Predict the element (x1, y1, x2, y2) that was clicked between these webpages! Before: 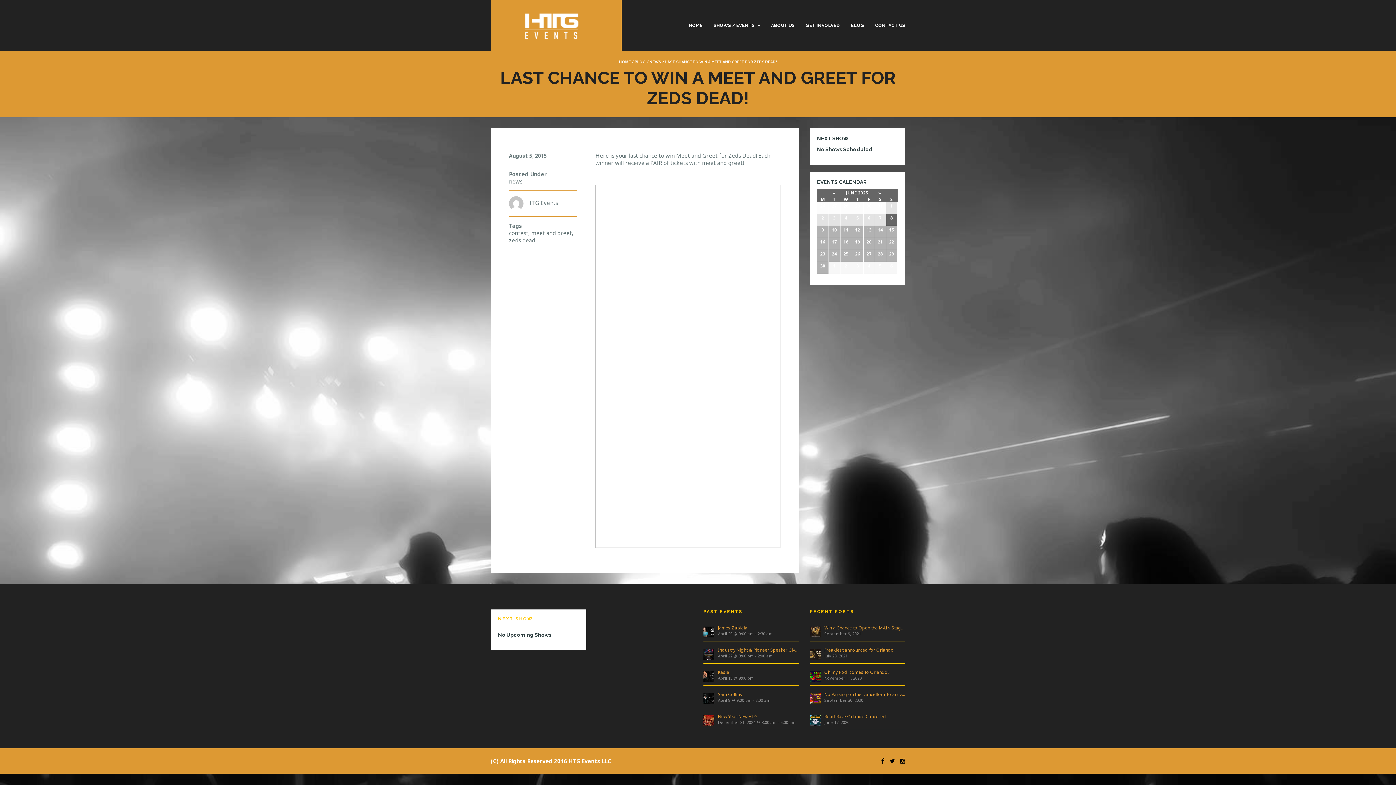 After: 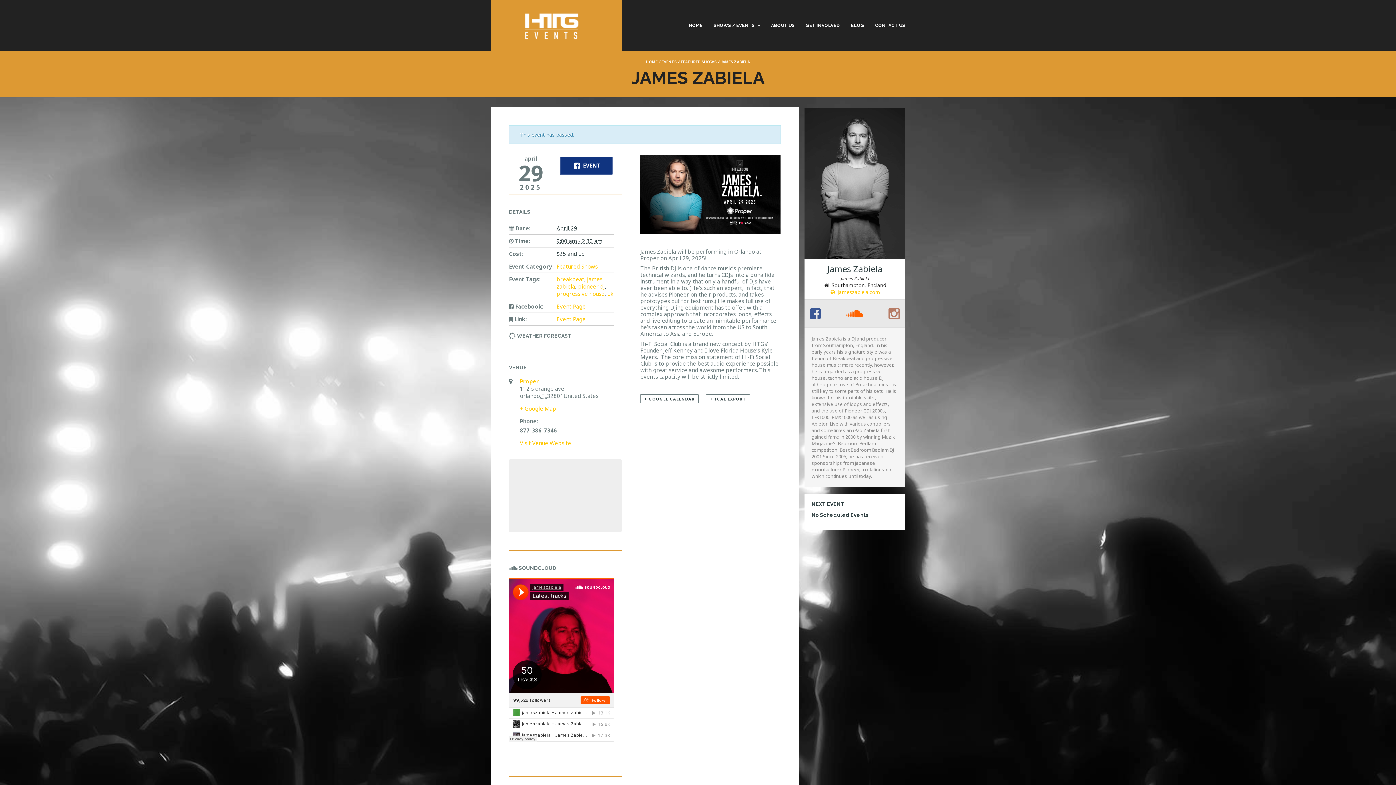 Action: label: James Zabiela bbox: (718, 625, 799, 631)